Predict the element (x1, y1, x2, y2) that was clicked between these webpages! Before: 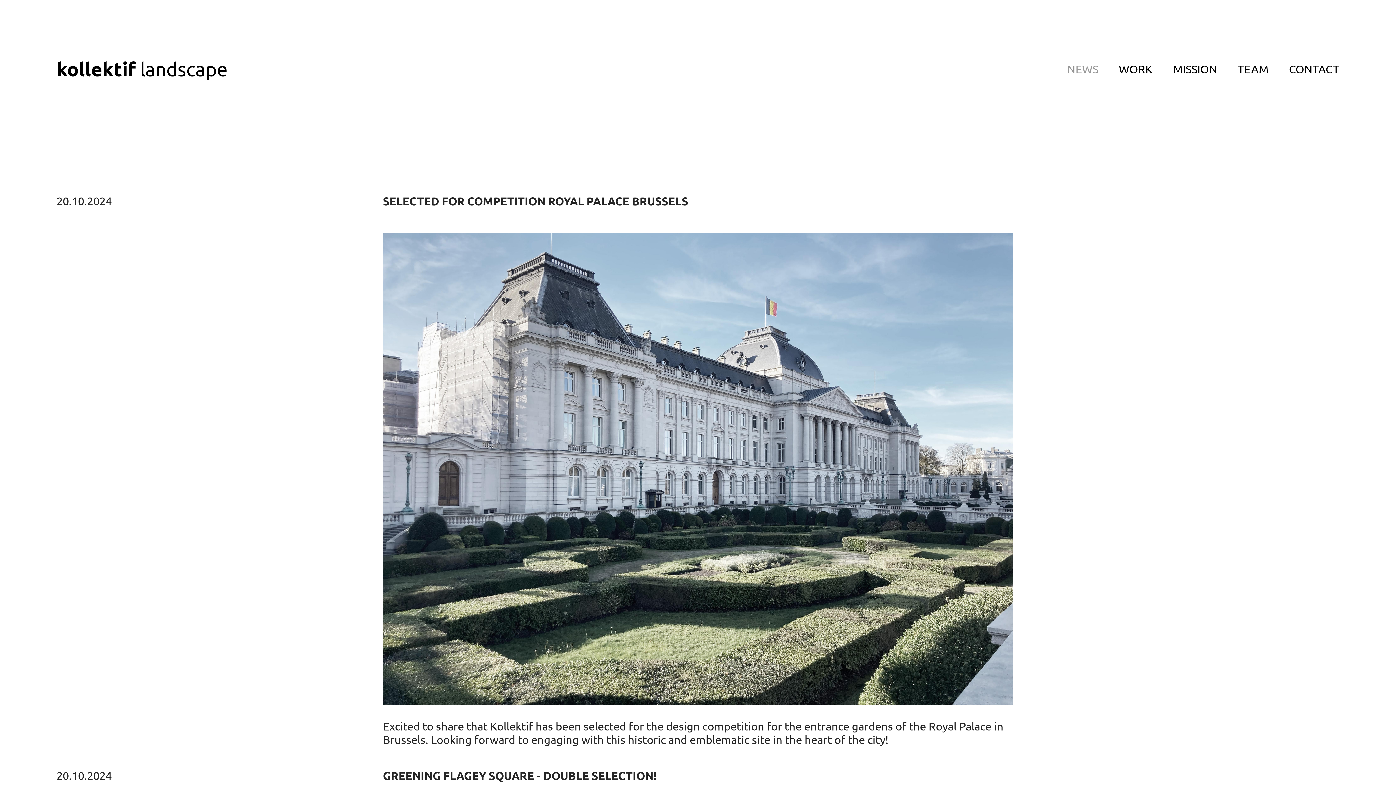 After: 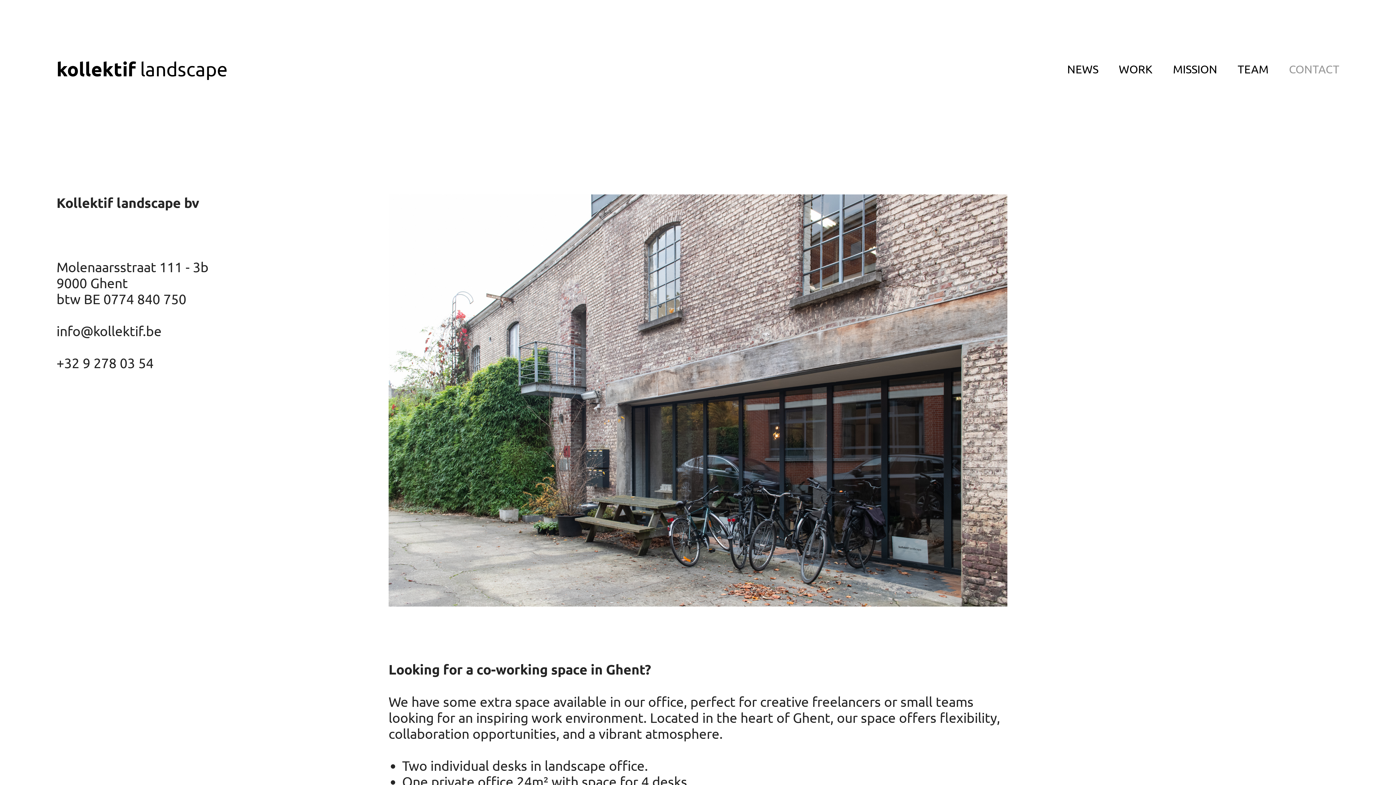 Action: label: CONTACT bbox: (1289, 62, 1339, 76)